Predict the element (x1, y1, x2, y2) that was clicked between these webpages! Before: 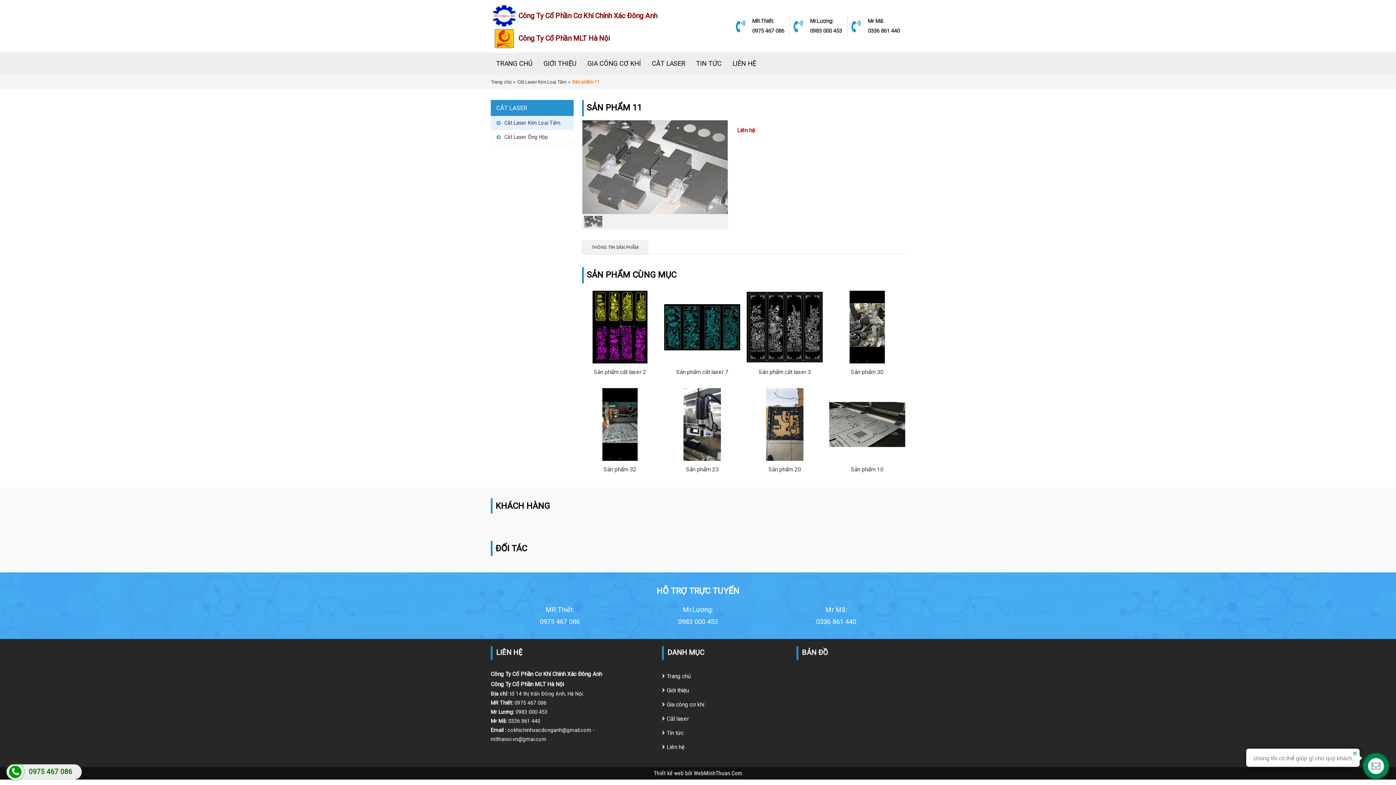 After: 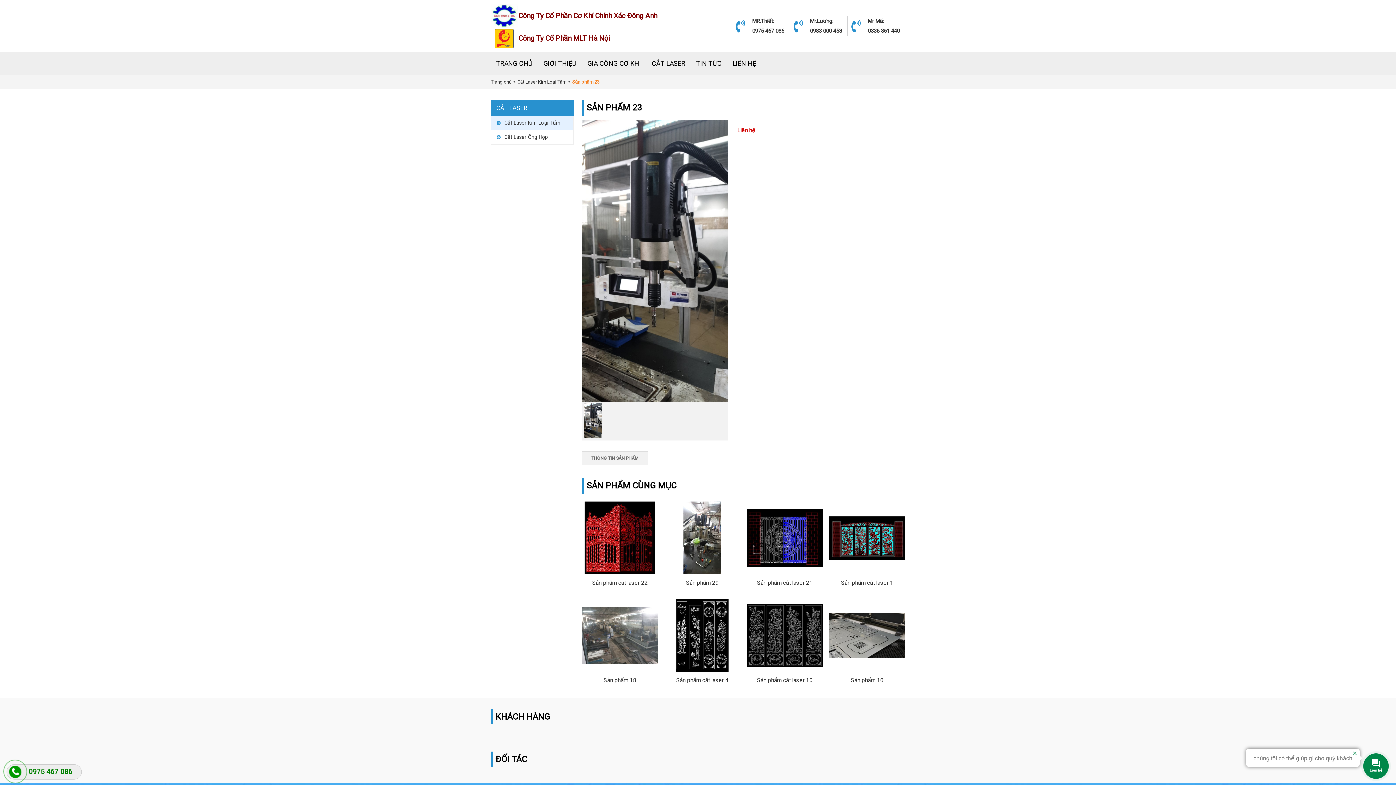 Action: bbox: (664, 456, 740, 462)